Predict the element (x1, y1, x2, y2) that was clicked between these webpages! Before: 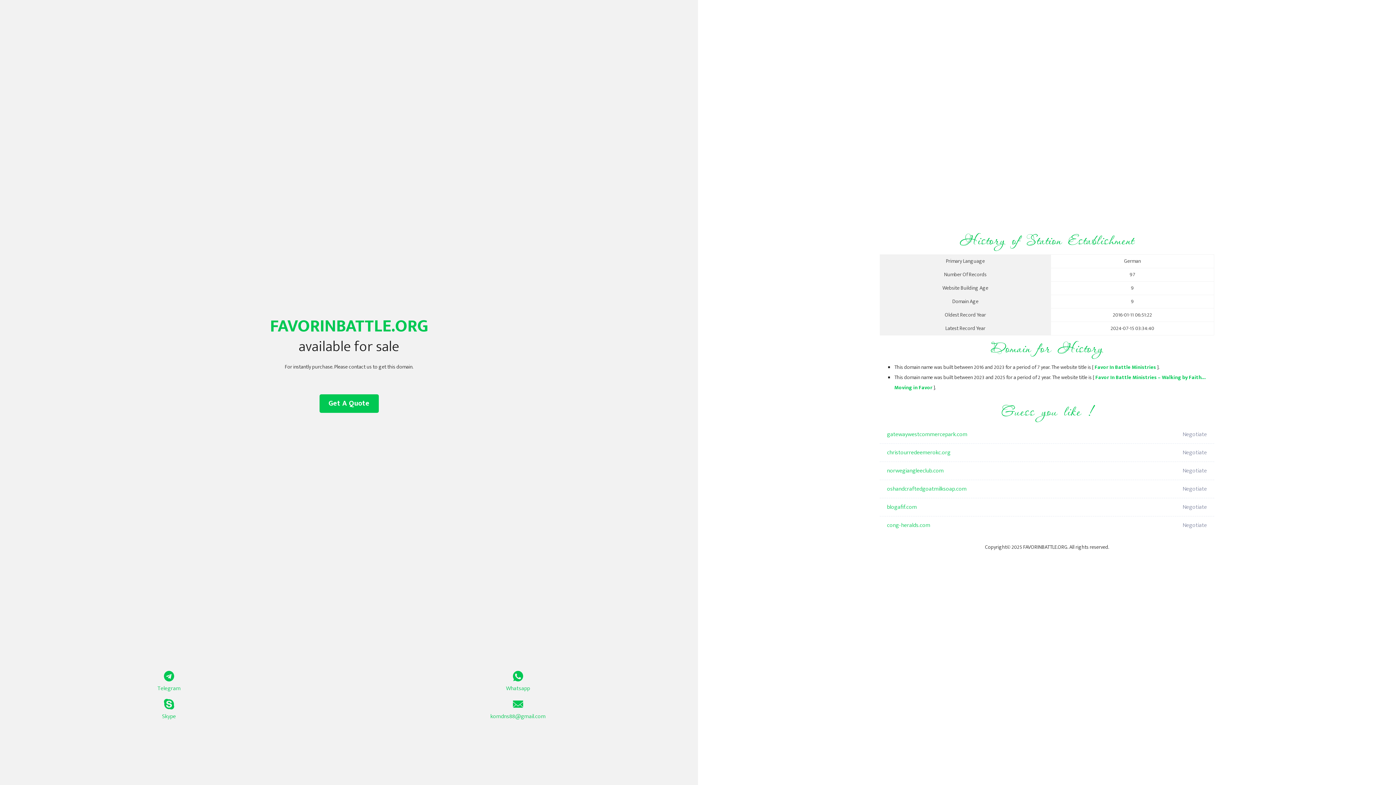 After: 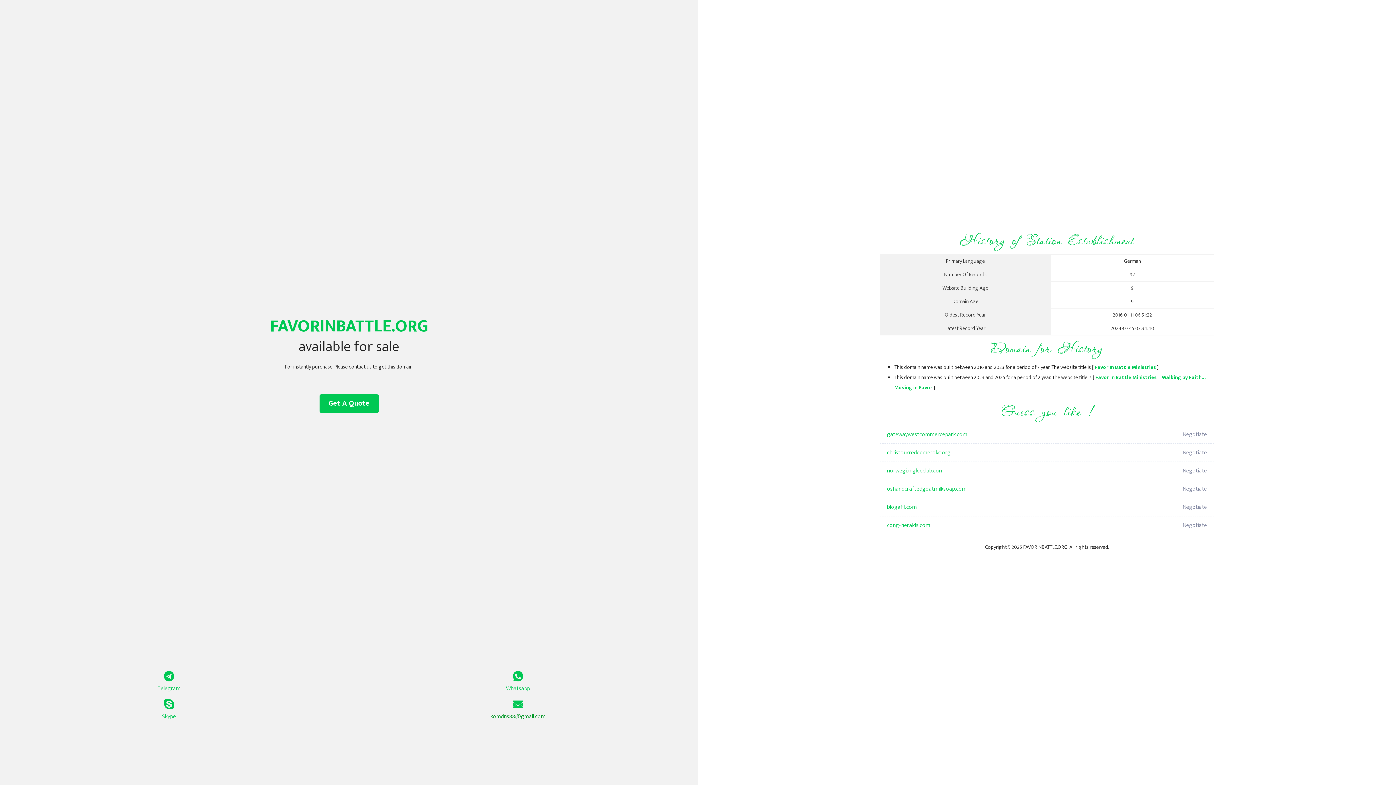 Action: label: komdns88@gmail.com bbox: (349, 699, 687, 721)